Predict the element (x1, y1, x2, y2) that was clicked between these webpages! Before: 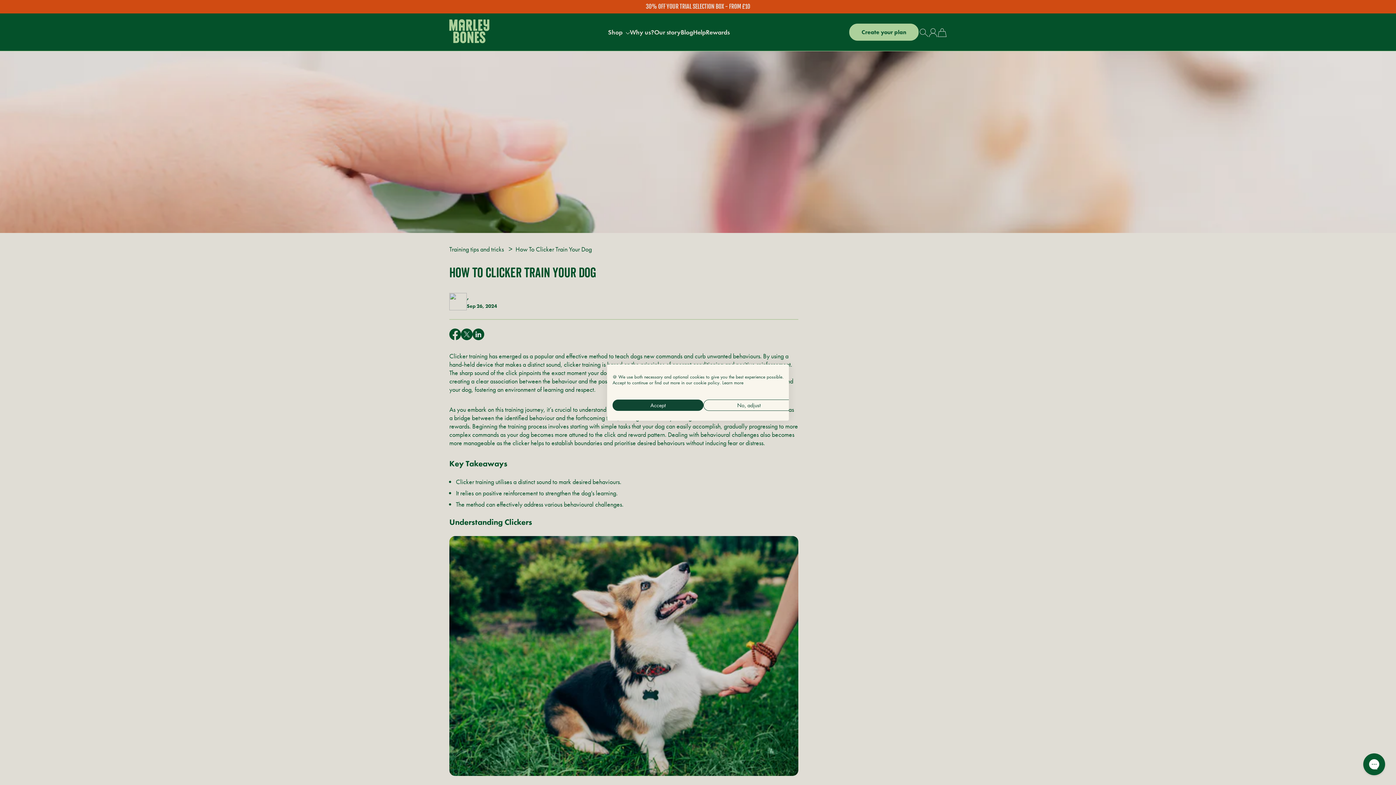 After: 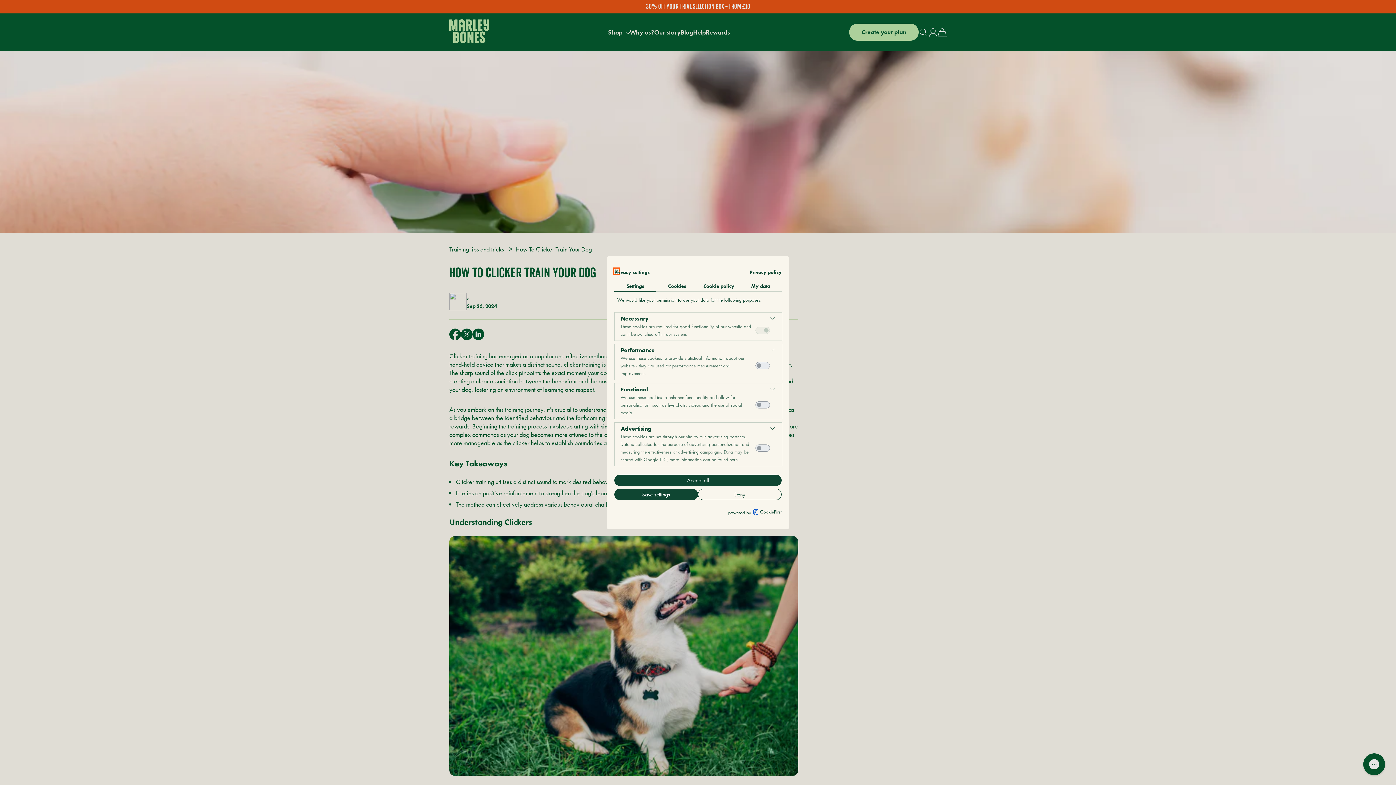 Action: bbox: (703, 399, 794, 411) label: Adjust cookie preferences